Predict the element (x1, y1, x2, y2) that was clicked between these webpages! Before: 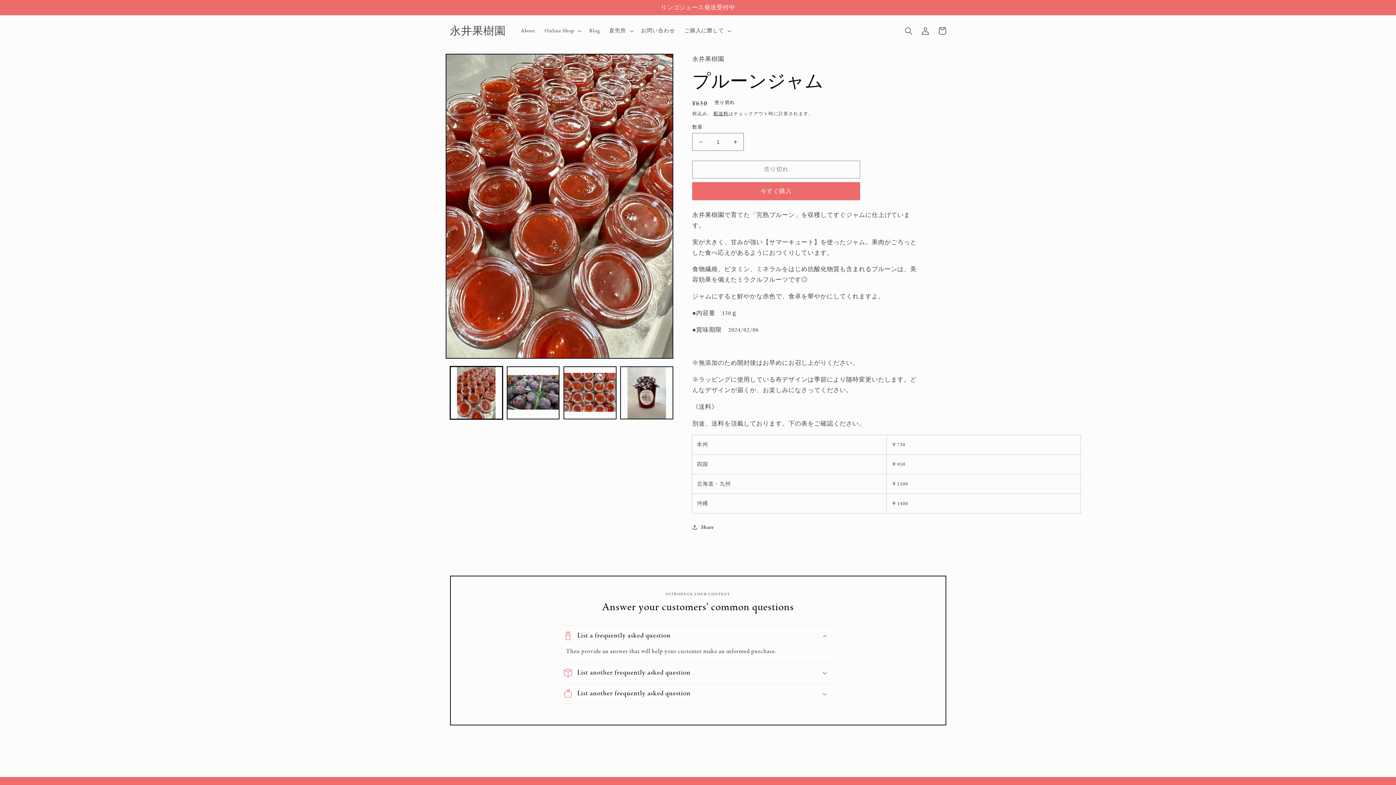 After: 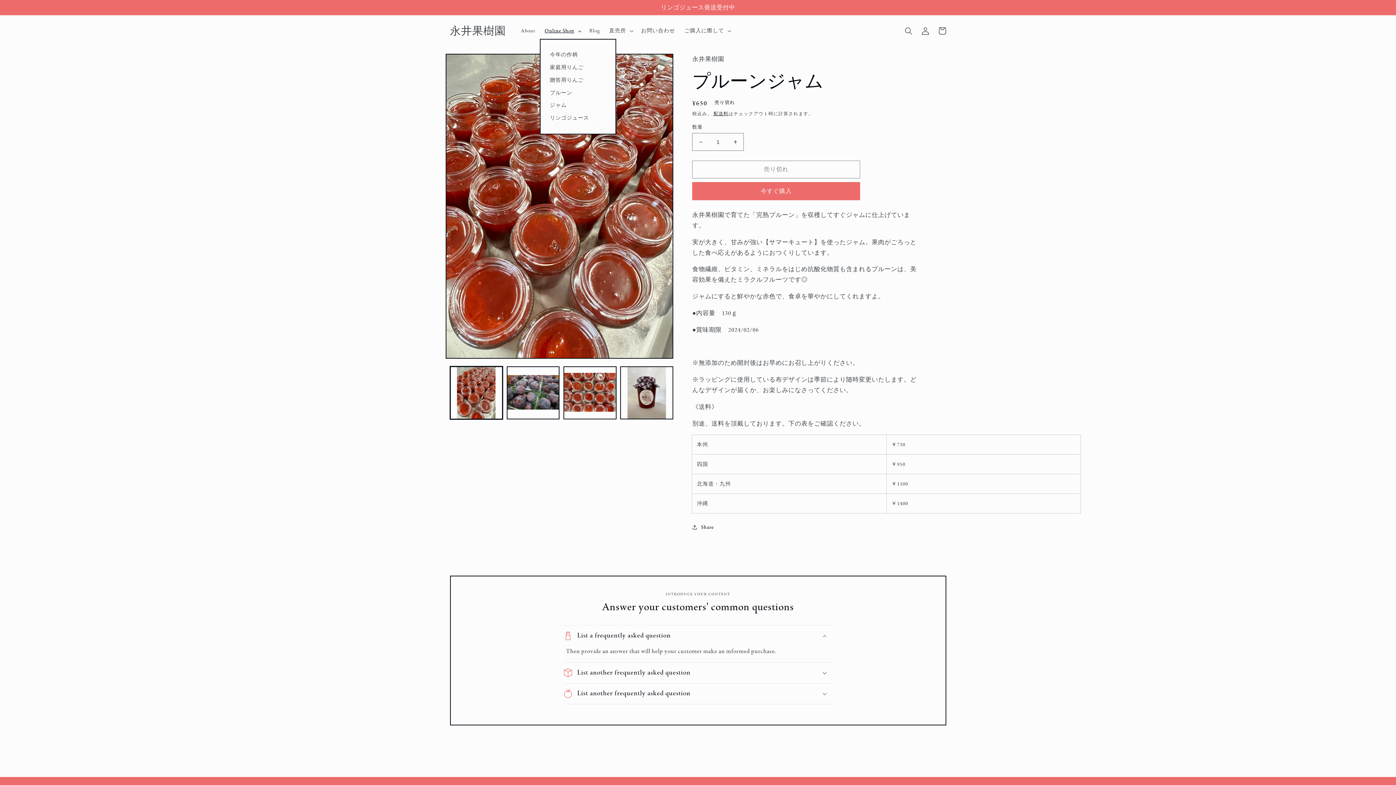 Action: label: Online Shop bbox: (540, 23, 584, 38)